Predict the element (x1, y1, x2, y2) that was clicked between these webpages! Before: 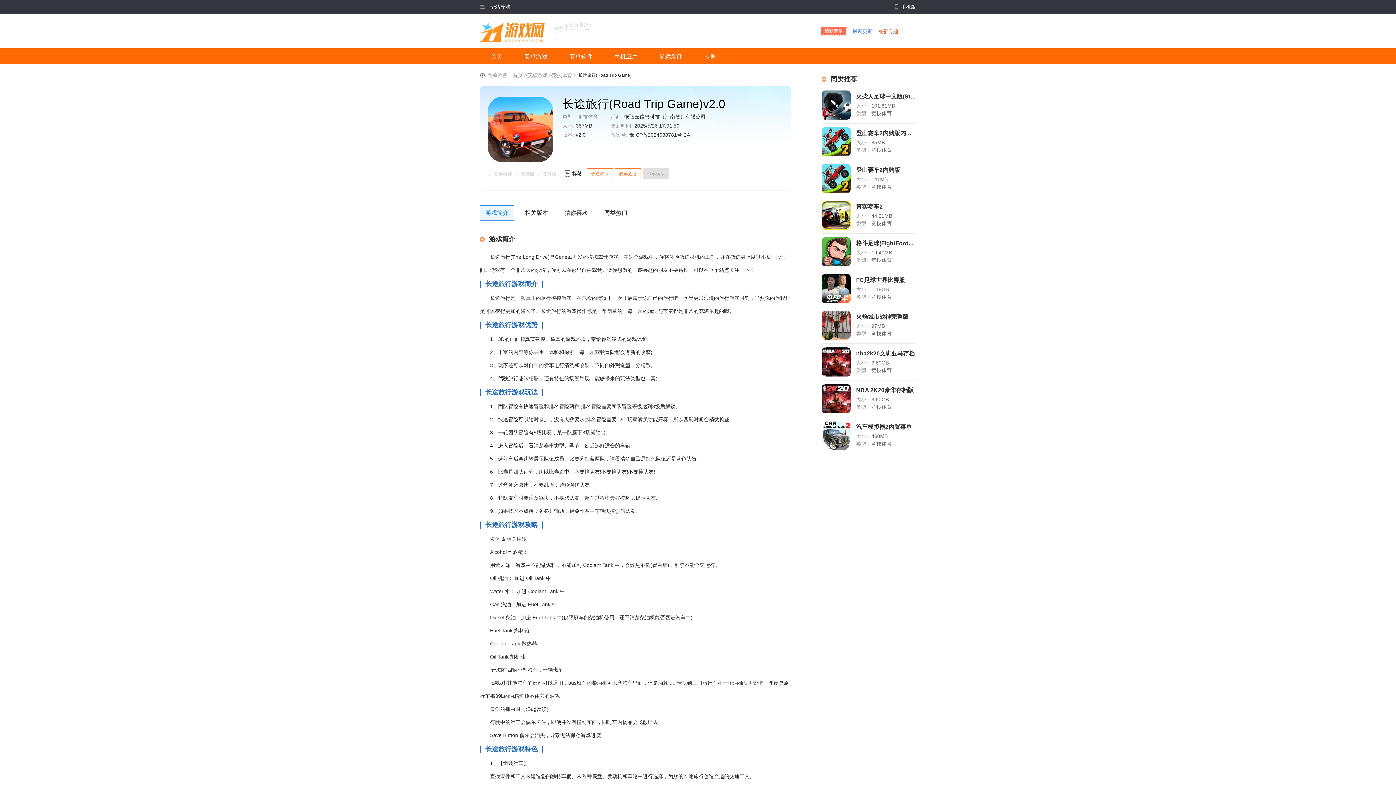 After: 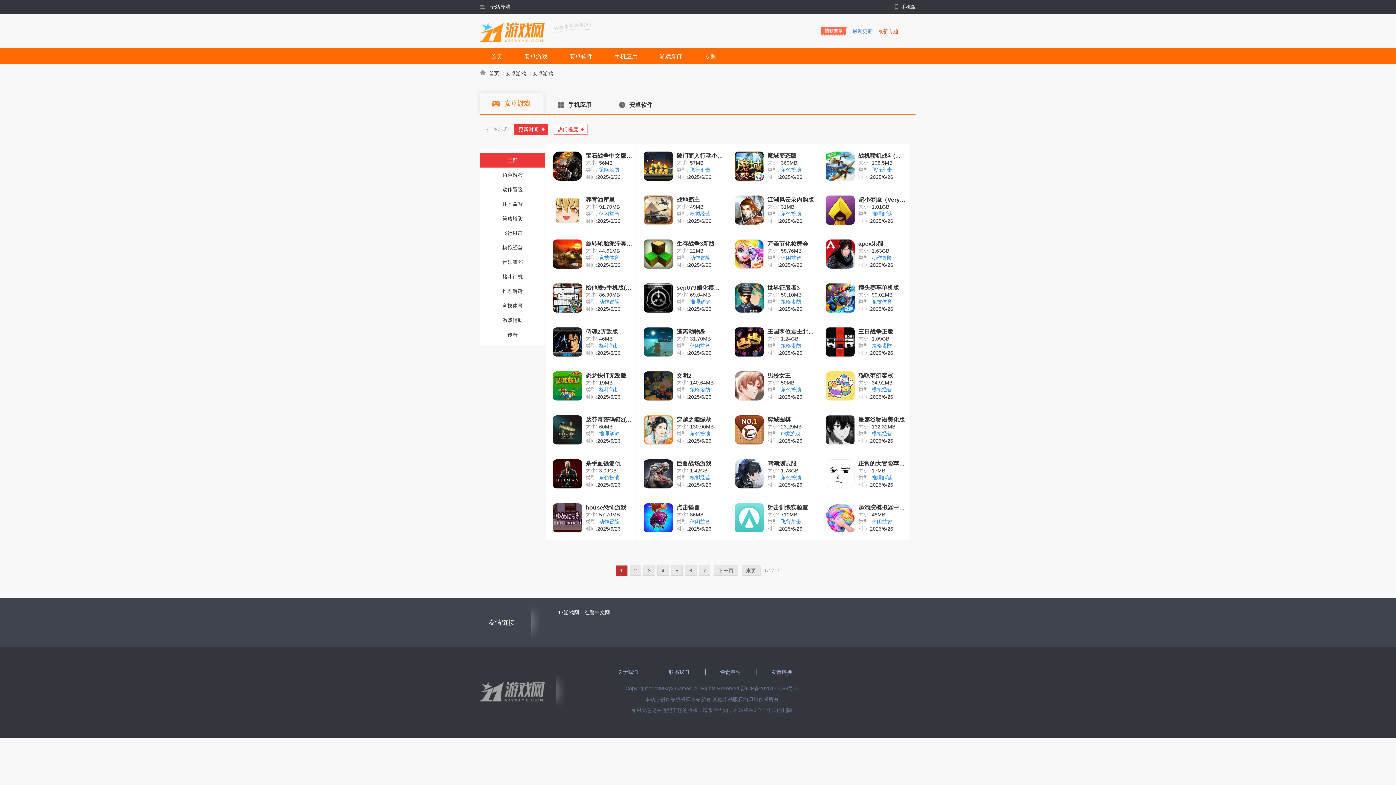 Action: label: 安卓游戏 bbox: (513, 48, 558, 64)